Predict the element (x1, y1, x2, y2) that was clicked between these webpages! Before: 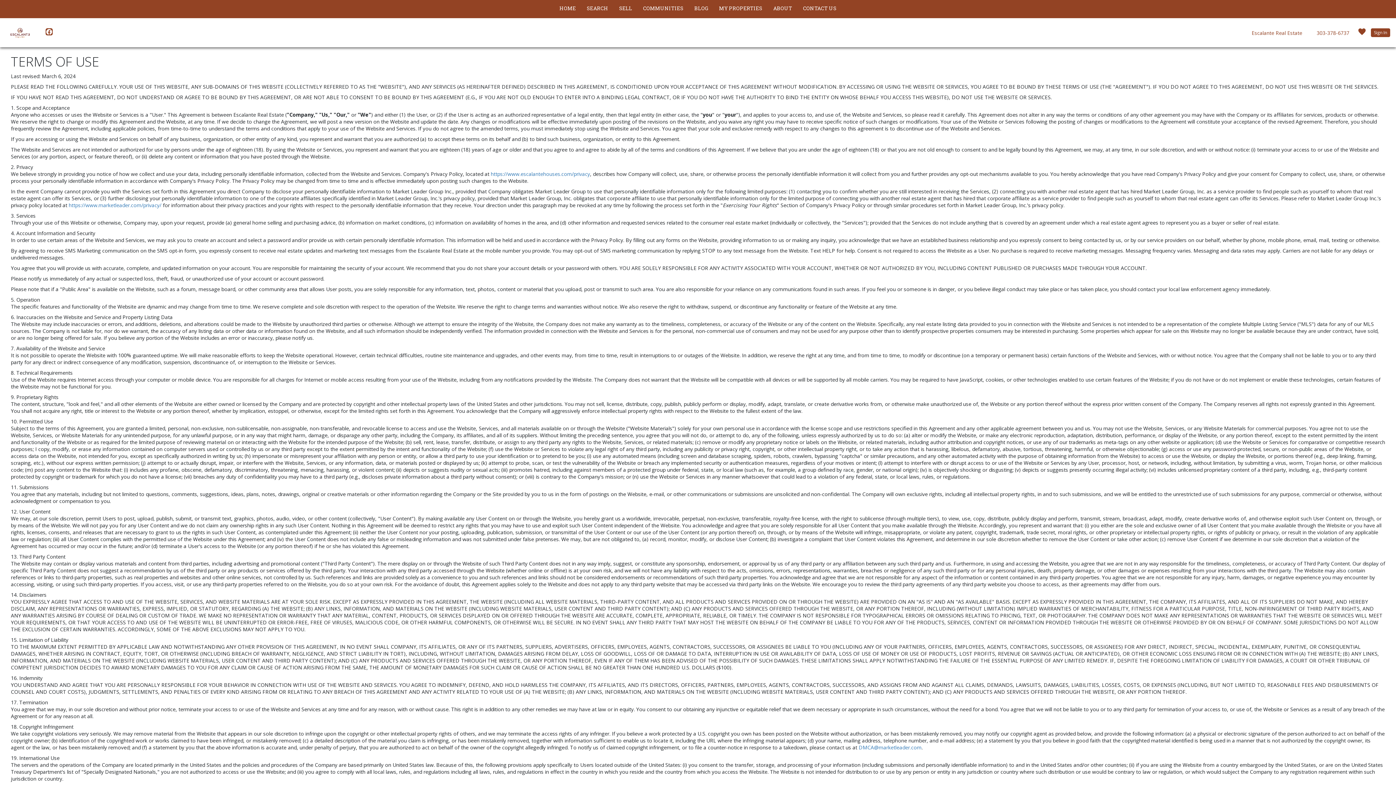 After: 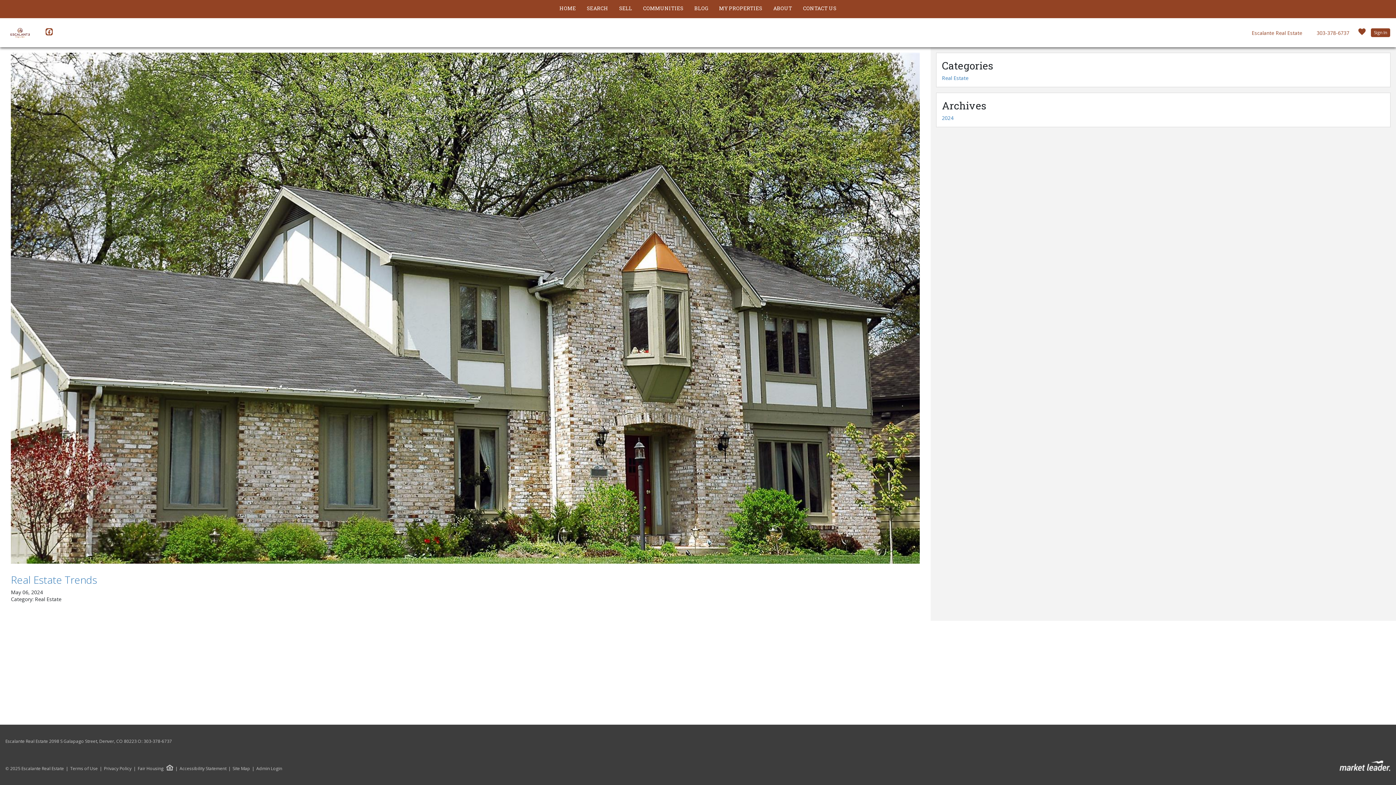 Action: bbox: (692, 1, 710, 14) label: BLOG